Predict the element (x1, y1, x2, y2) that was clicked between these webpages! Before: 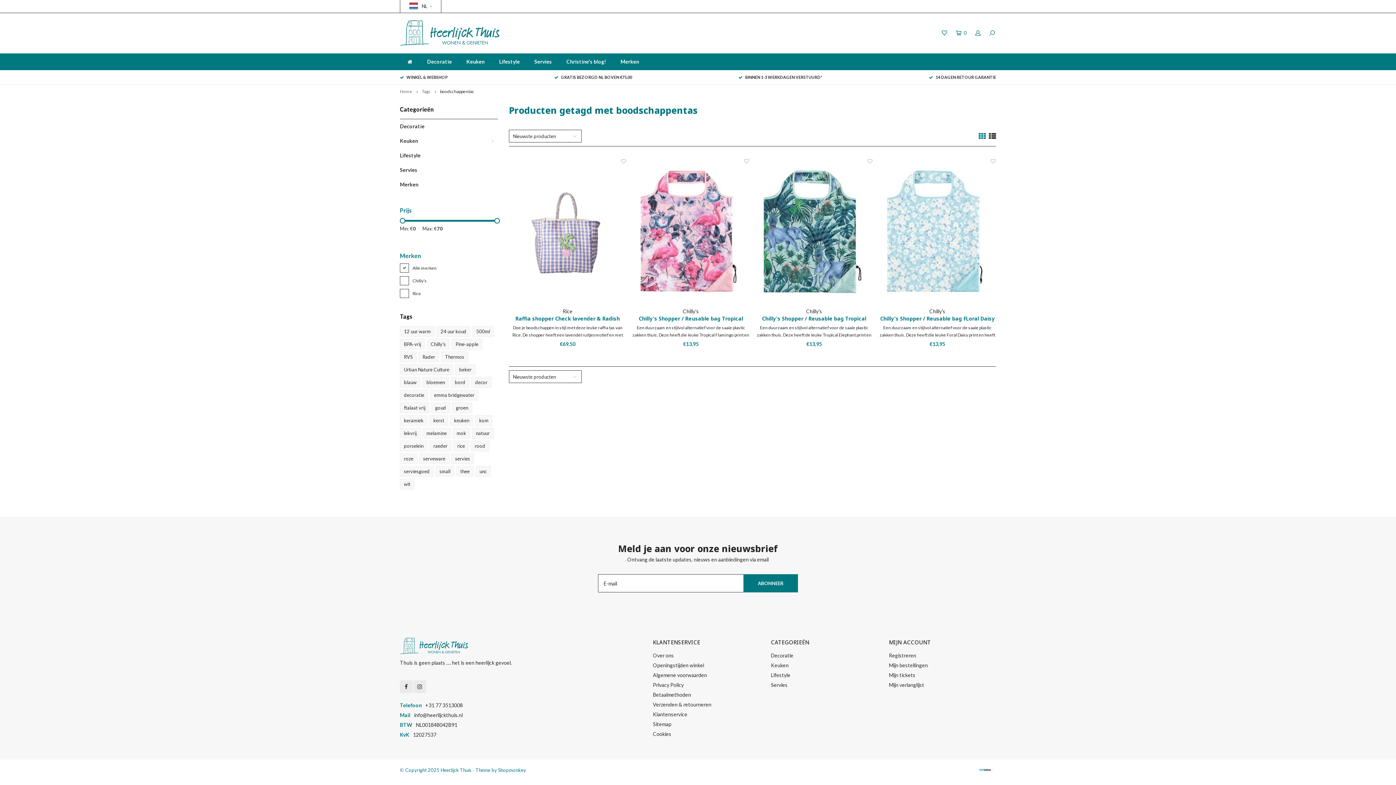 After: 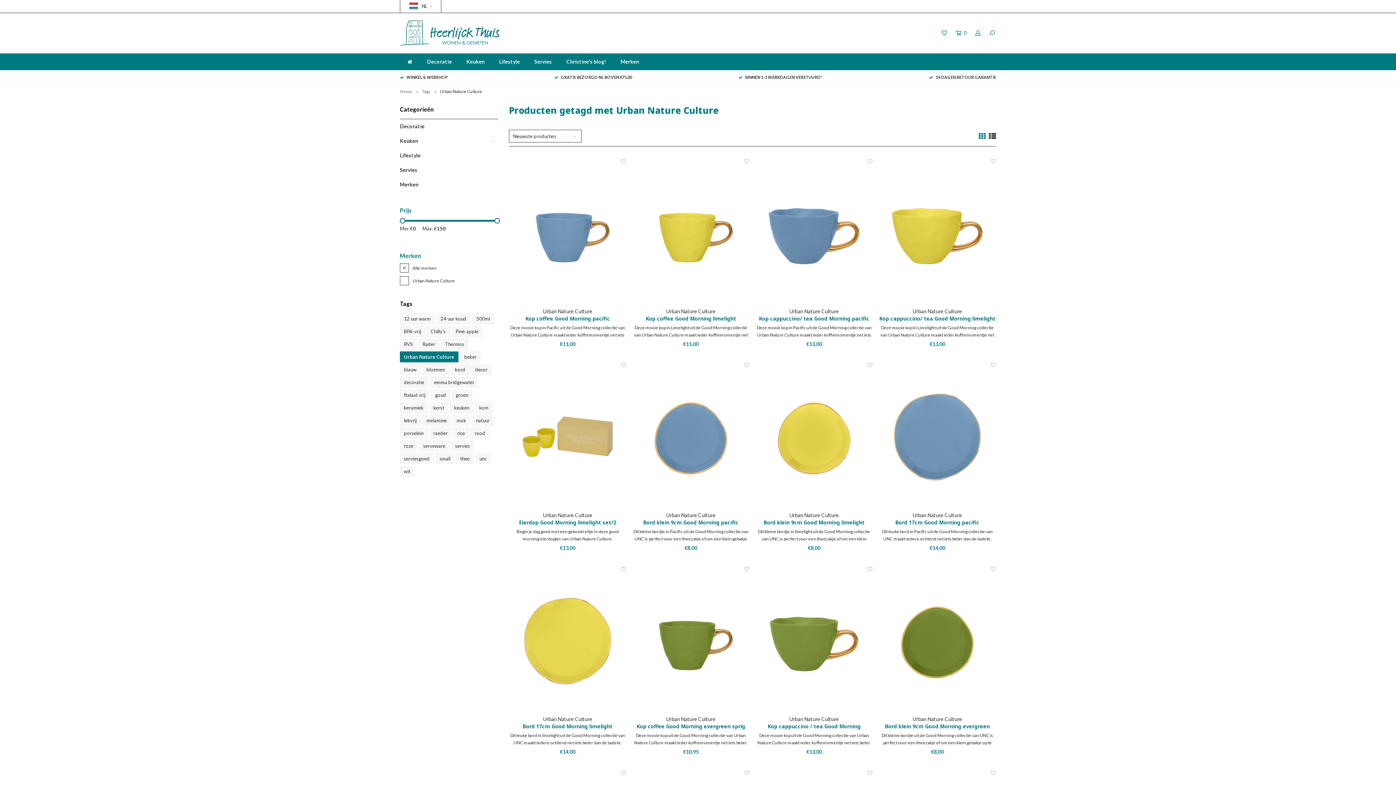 Action: bbox: (400, 364, 453, 375) label: Urban Nature Culture